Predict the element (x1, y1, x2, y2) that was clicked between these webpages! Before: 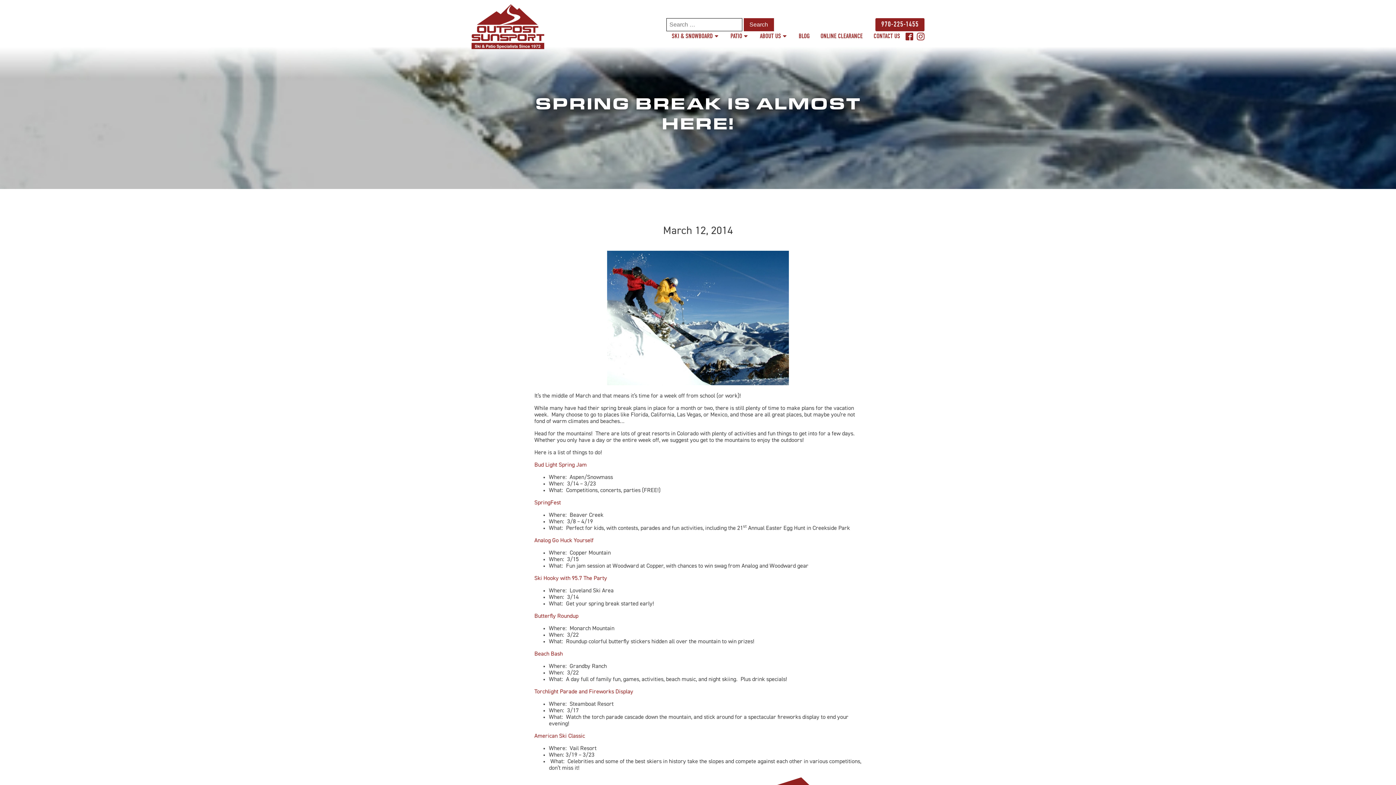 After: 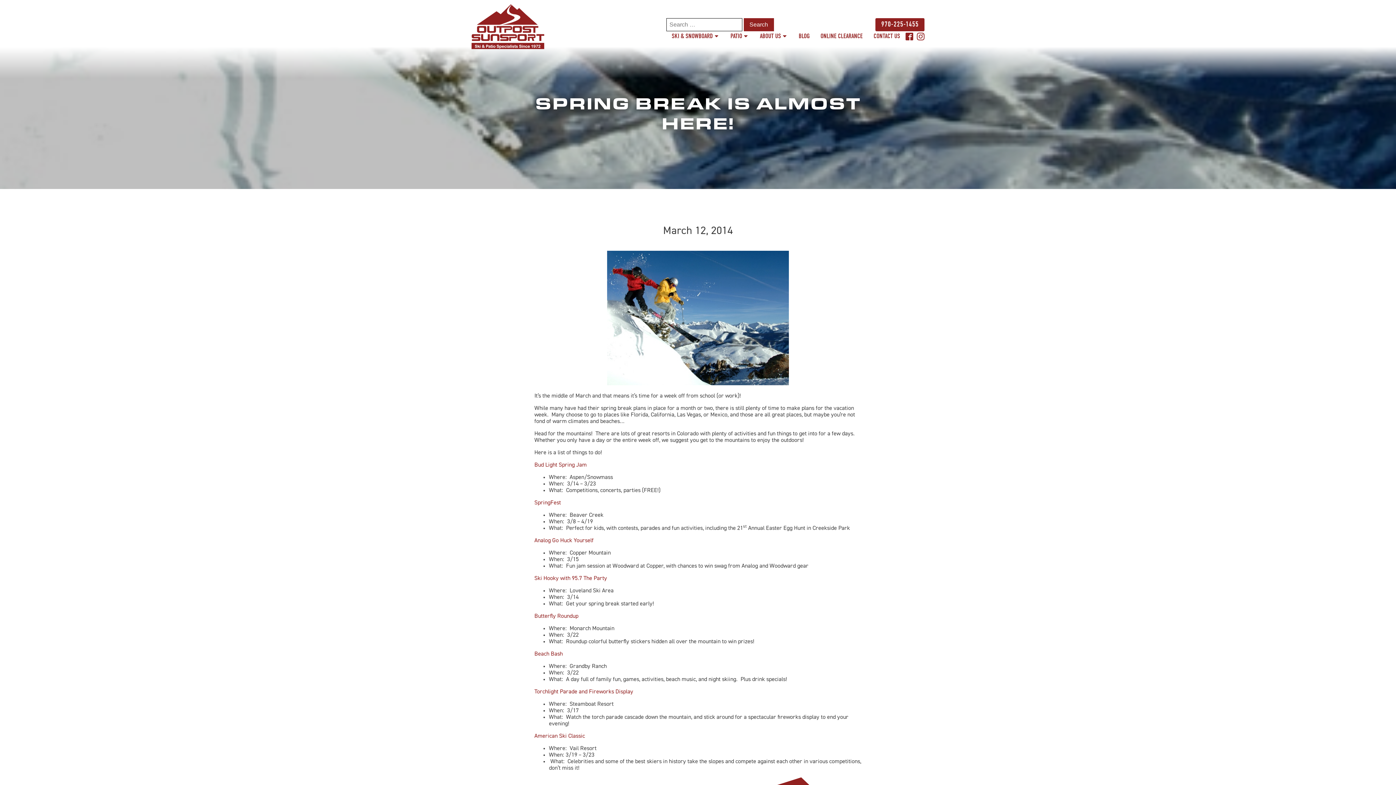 Action: bbox: (905, 32, 913, 40)